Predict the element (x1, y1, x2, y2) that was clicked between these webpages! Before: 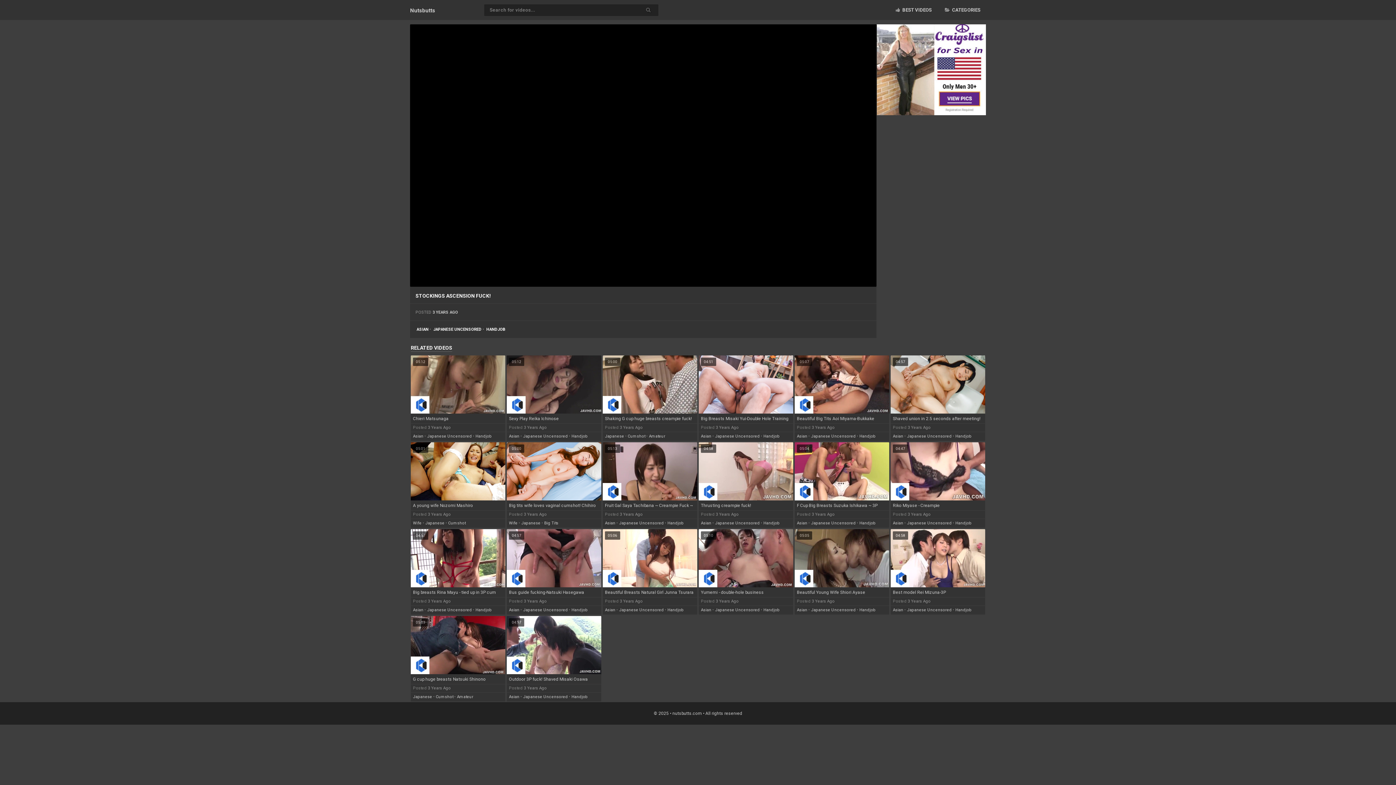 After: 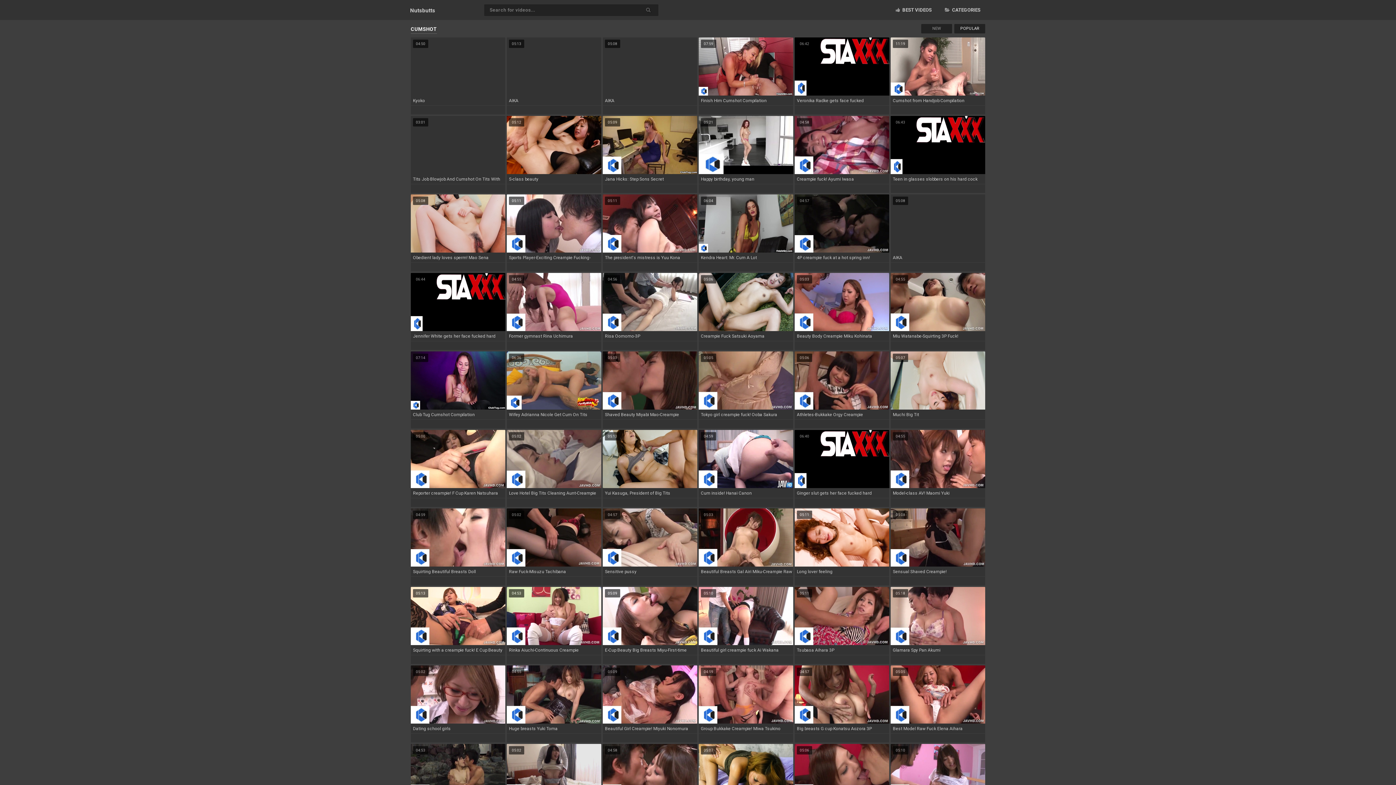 Action: bbox: (436, 694, 453, 699) label: Cumshot